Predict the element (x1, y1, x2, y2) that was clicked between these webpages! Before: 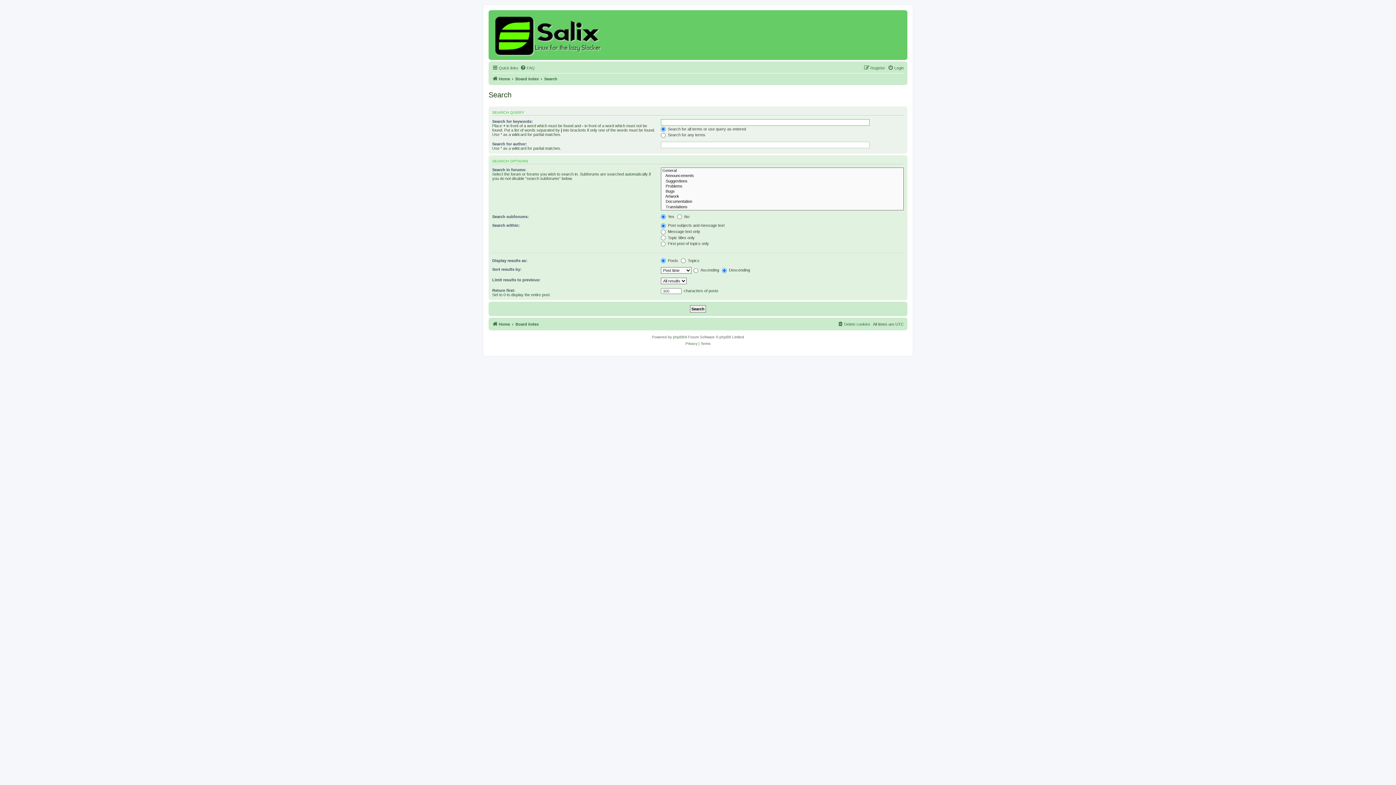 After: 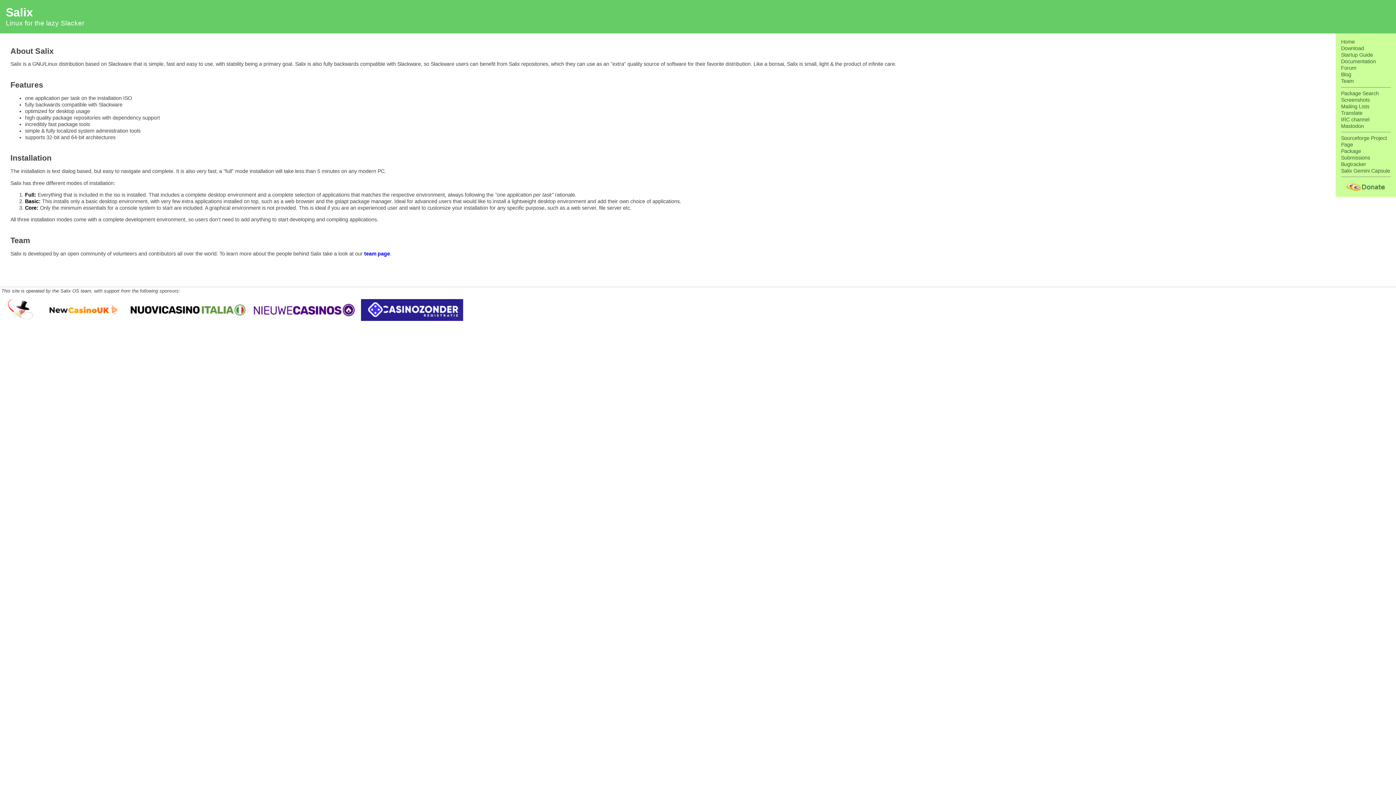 Action: bbox: (490, 12, 608, 58)